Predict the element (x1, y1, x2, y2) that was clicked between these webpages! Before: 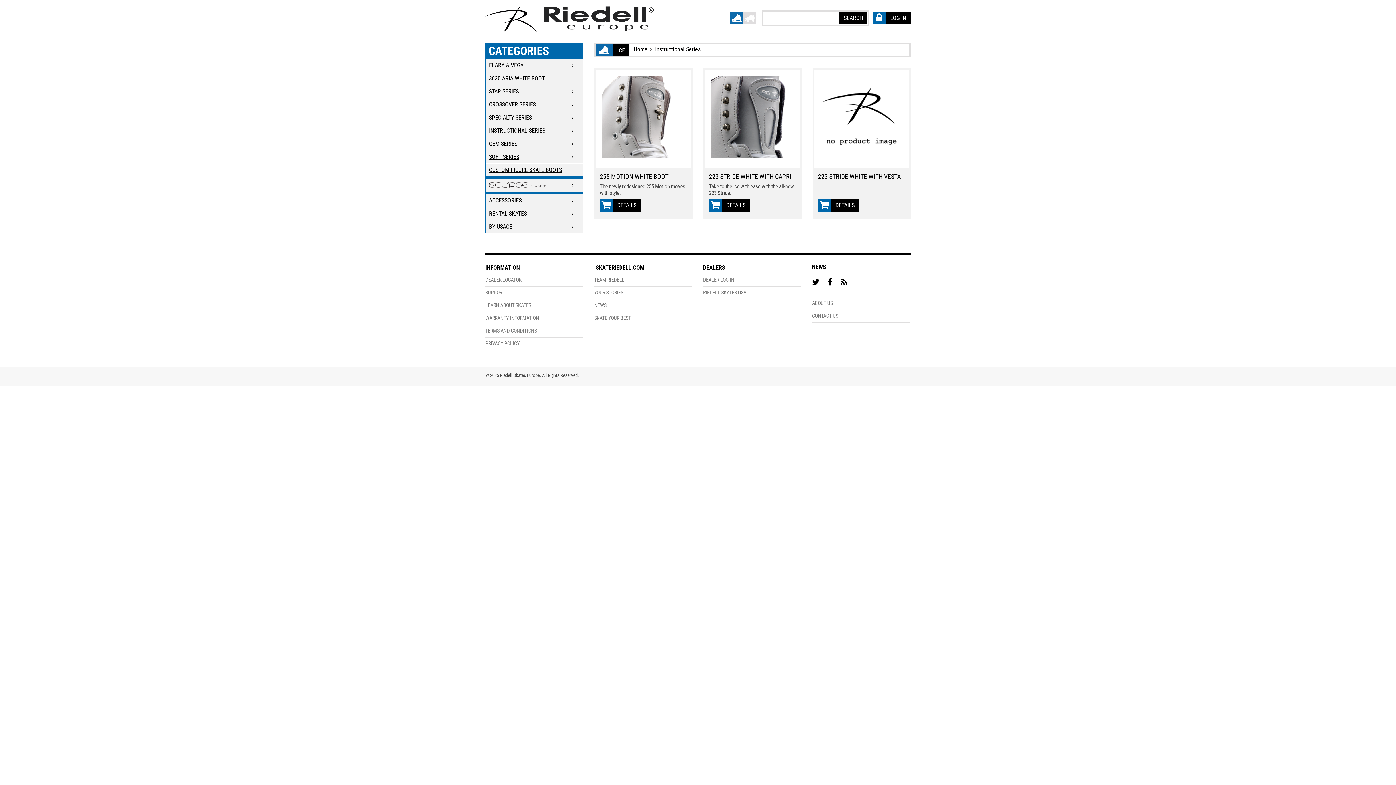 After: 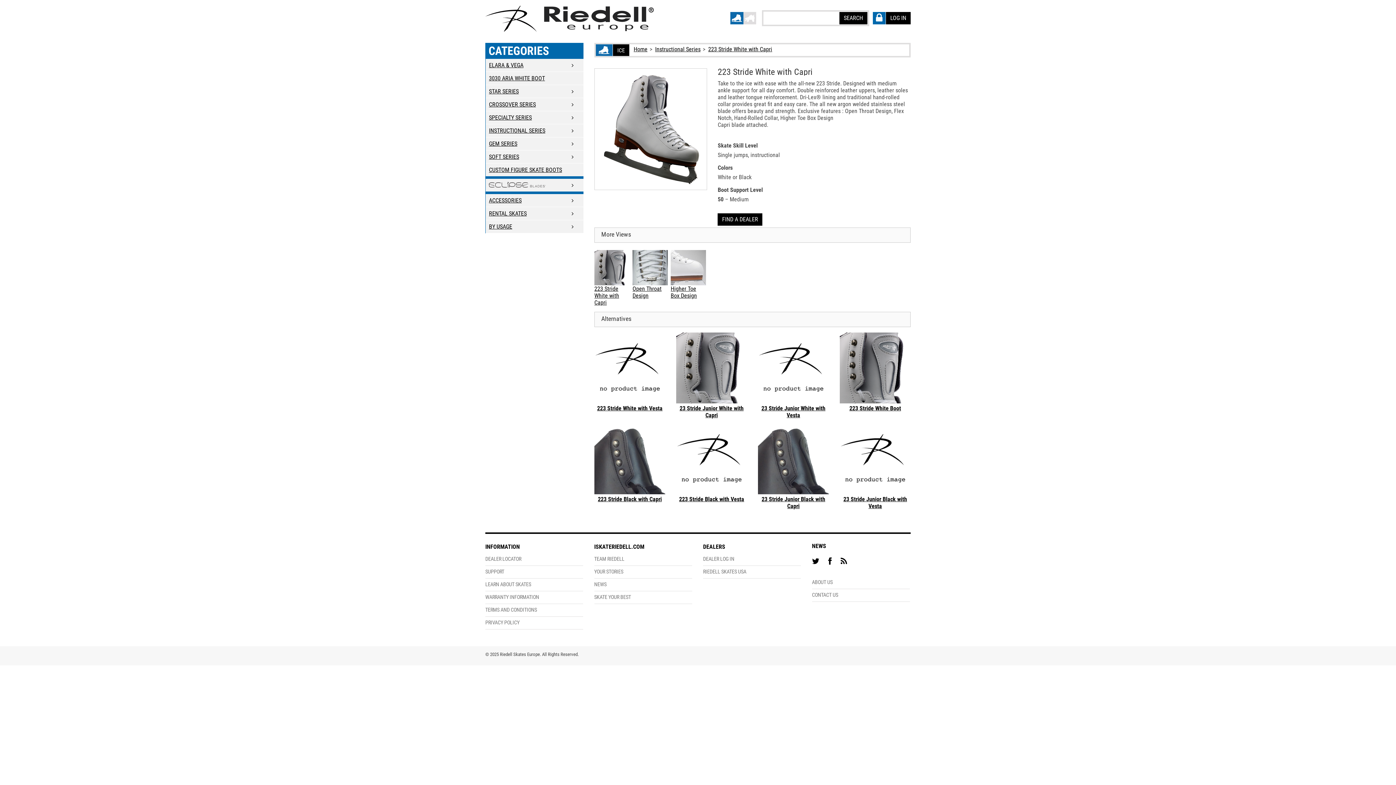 Action: label: 223 STRIDE WHITE WITH CAPRI bbox: (709, 173, 791, 180)